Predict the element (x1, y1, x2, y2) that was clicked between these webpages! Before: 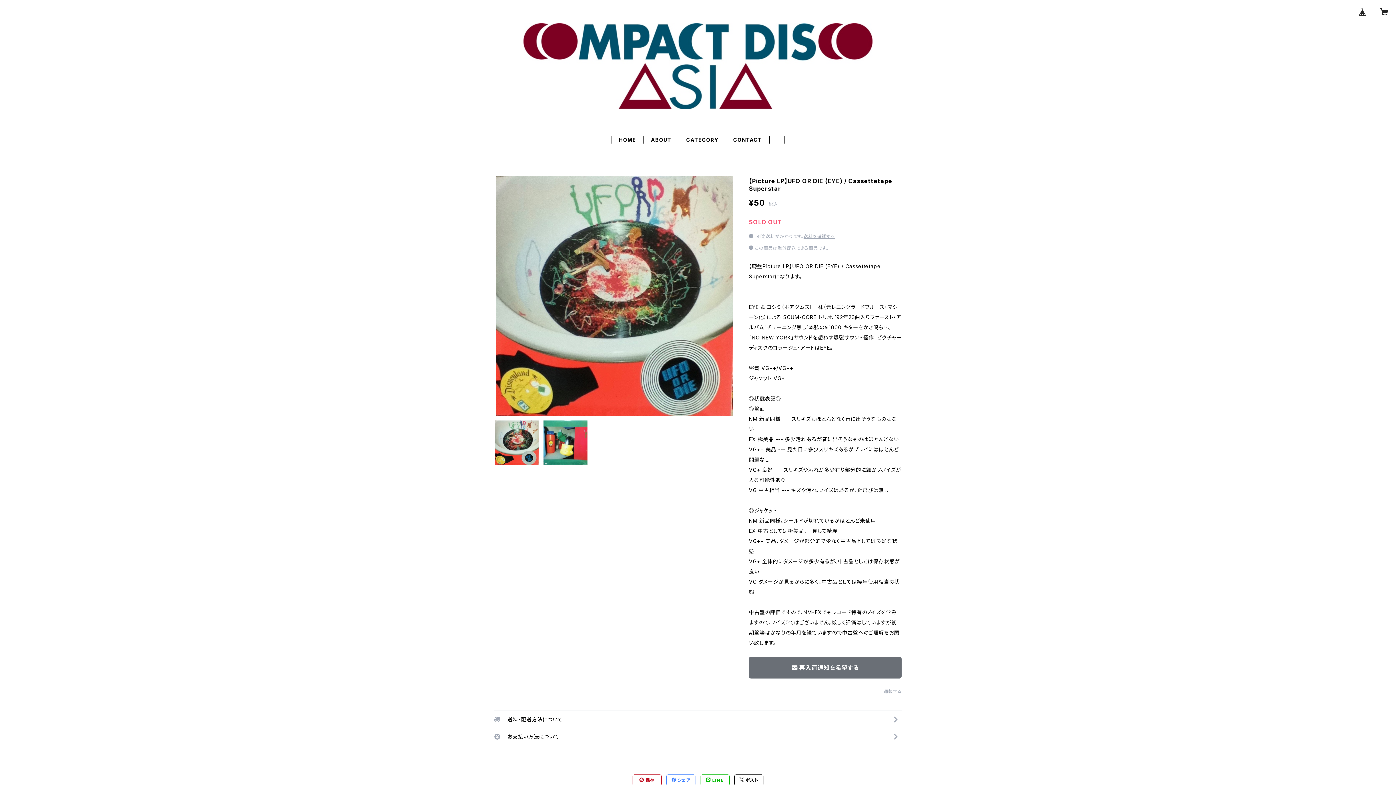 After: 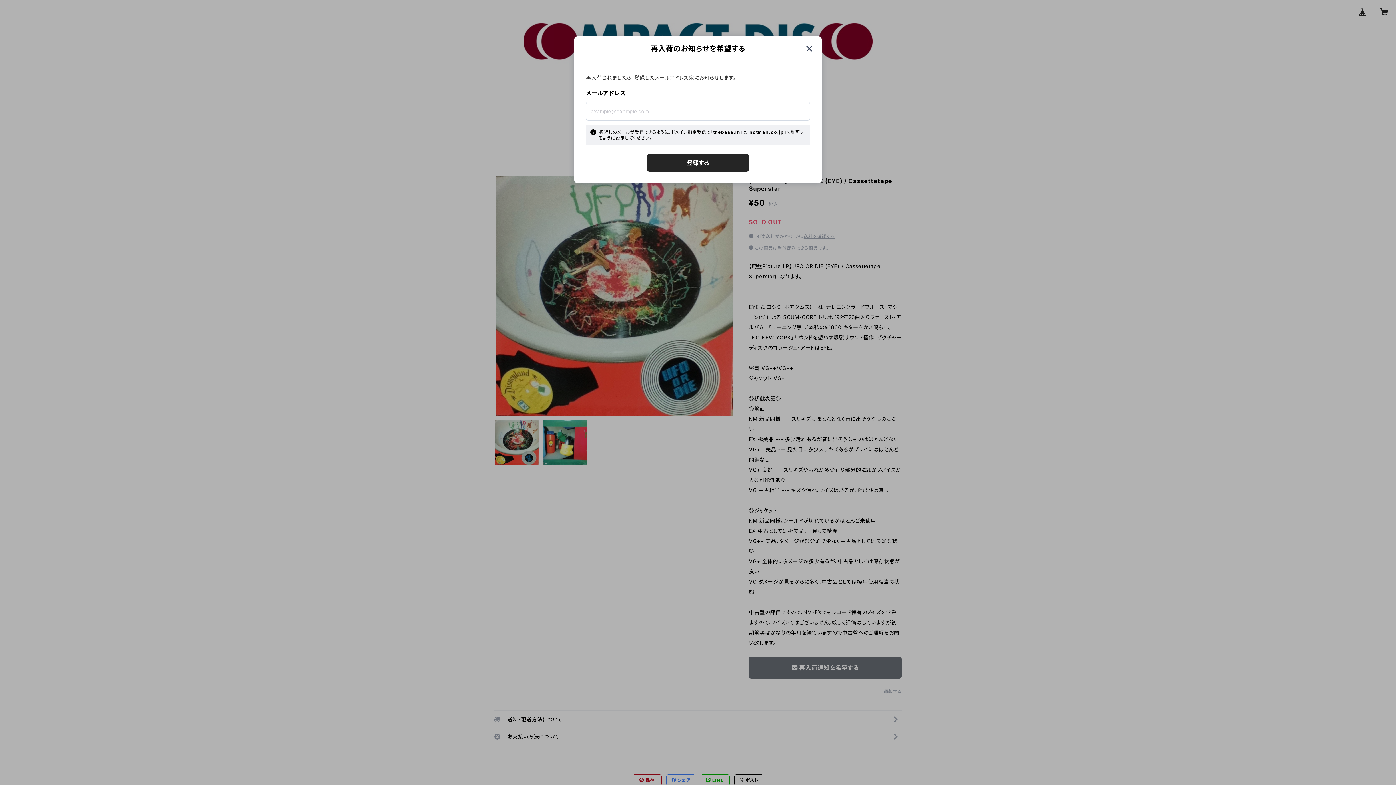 Action: bbox: (749, 657, 901, 678) label: 再入荷通知を希望する